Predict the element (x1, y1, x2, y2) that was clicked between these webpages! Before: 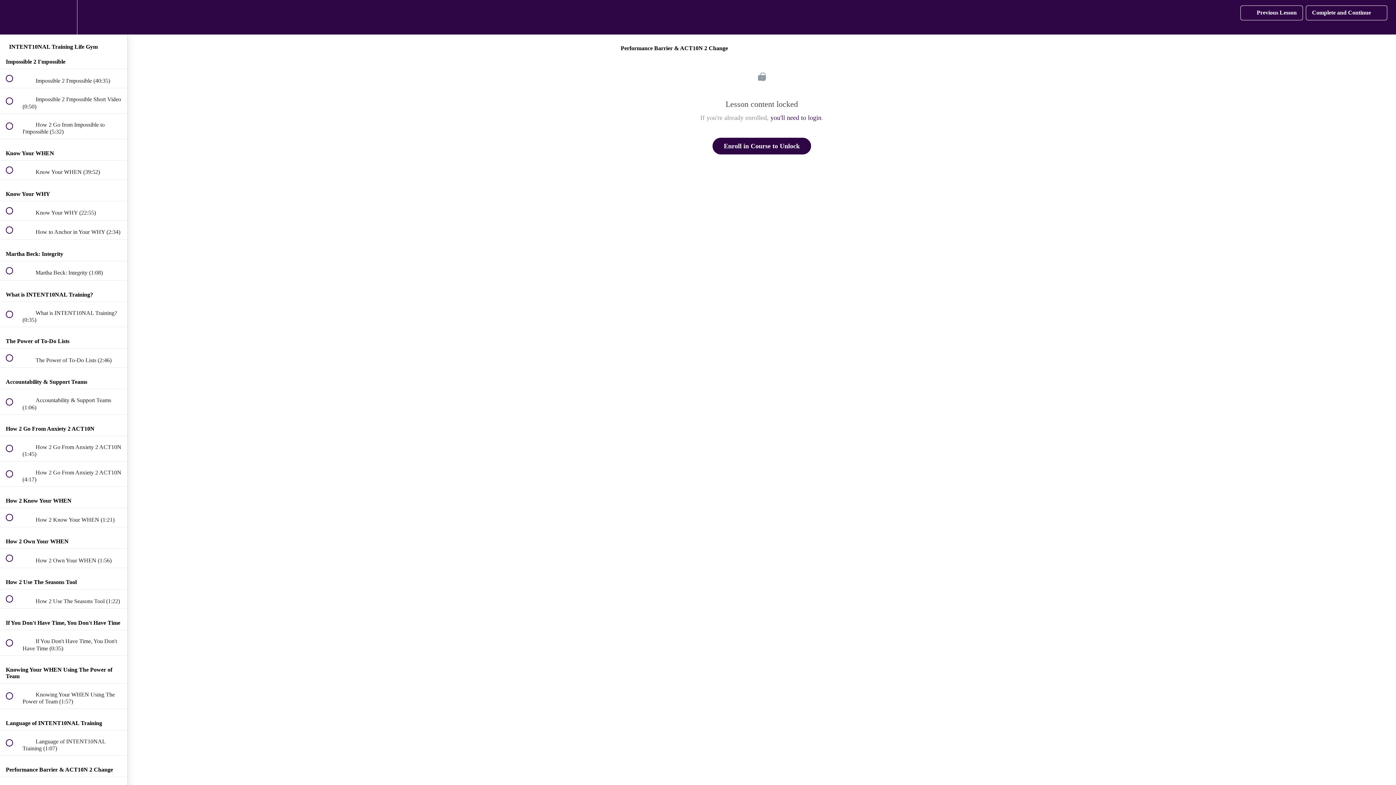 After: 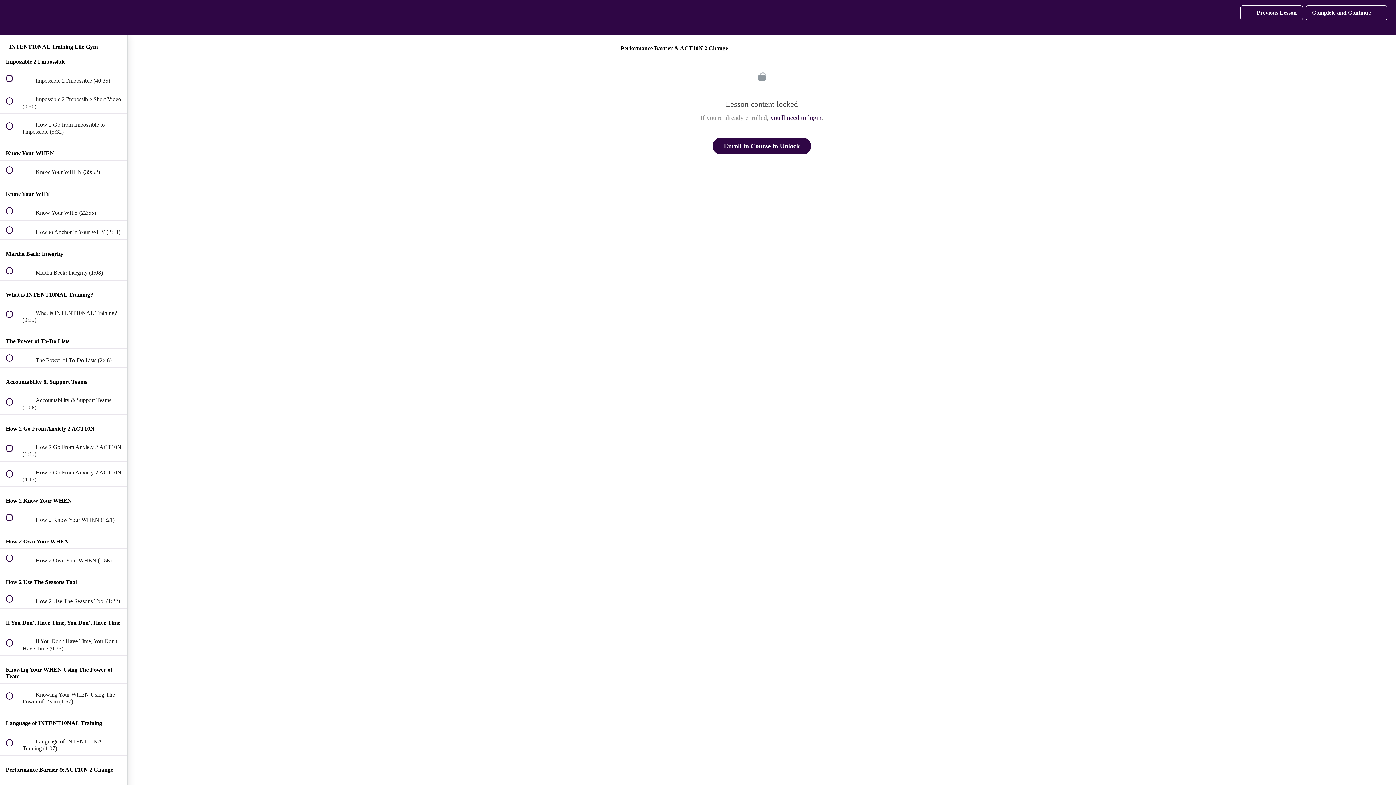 Action: bbox: (1306, 5, 1387, 20) label: Complete and Continue
 